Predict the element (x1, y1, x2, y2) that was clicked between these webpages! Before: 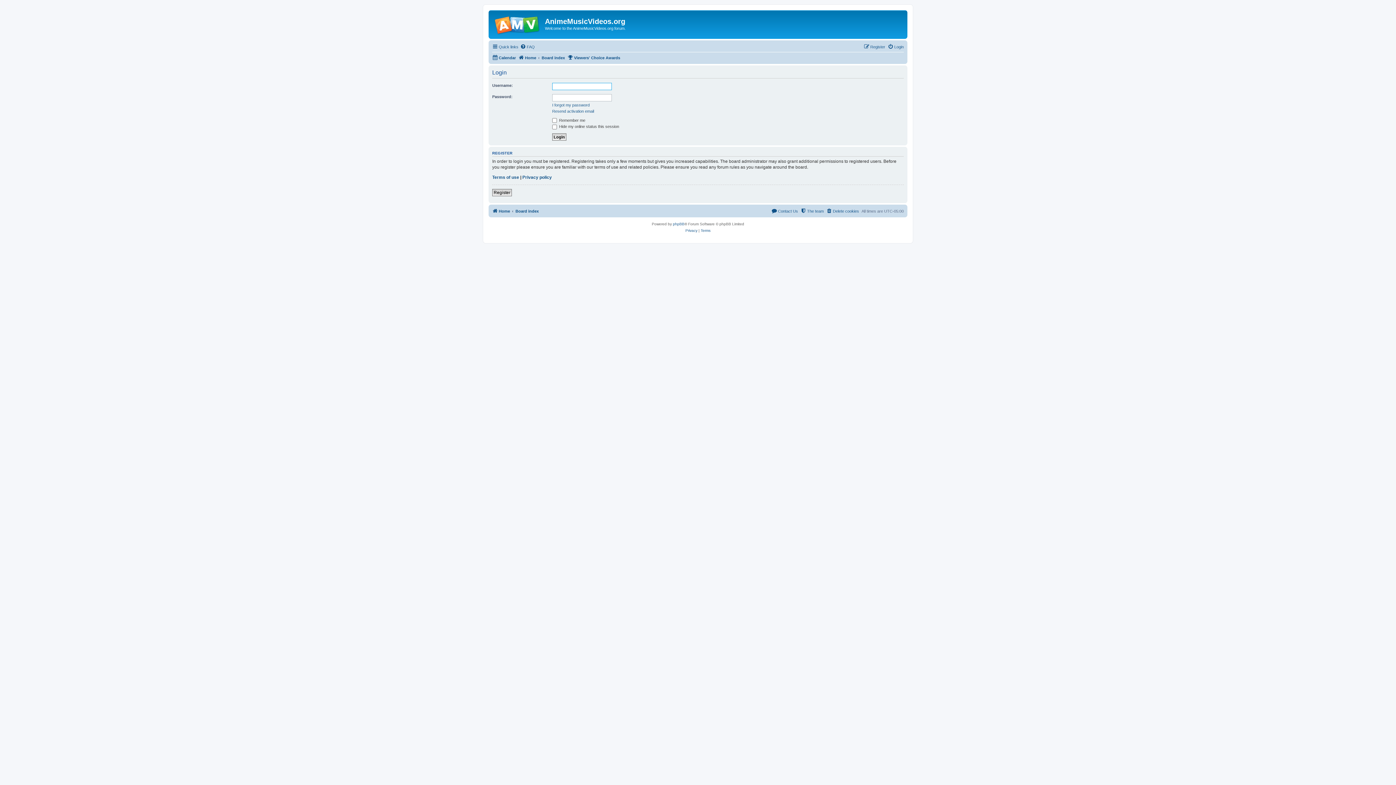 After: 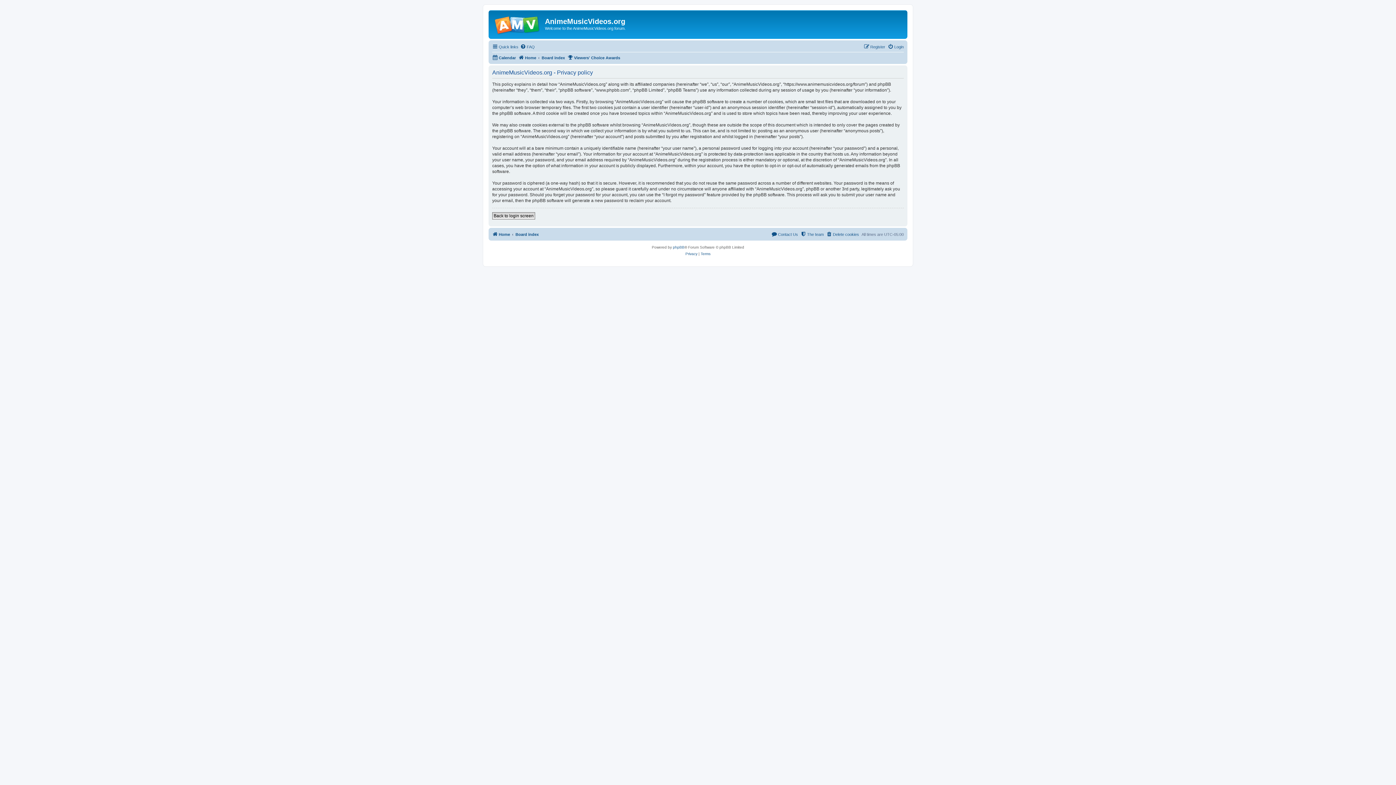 Action: bbox: (685, 227, 697, 234) label: Privacy